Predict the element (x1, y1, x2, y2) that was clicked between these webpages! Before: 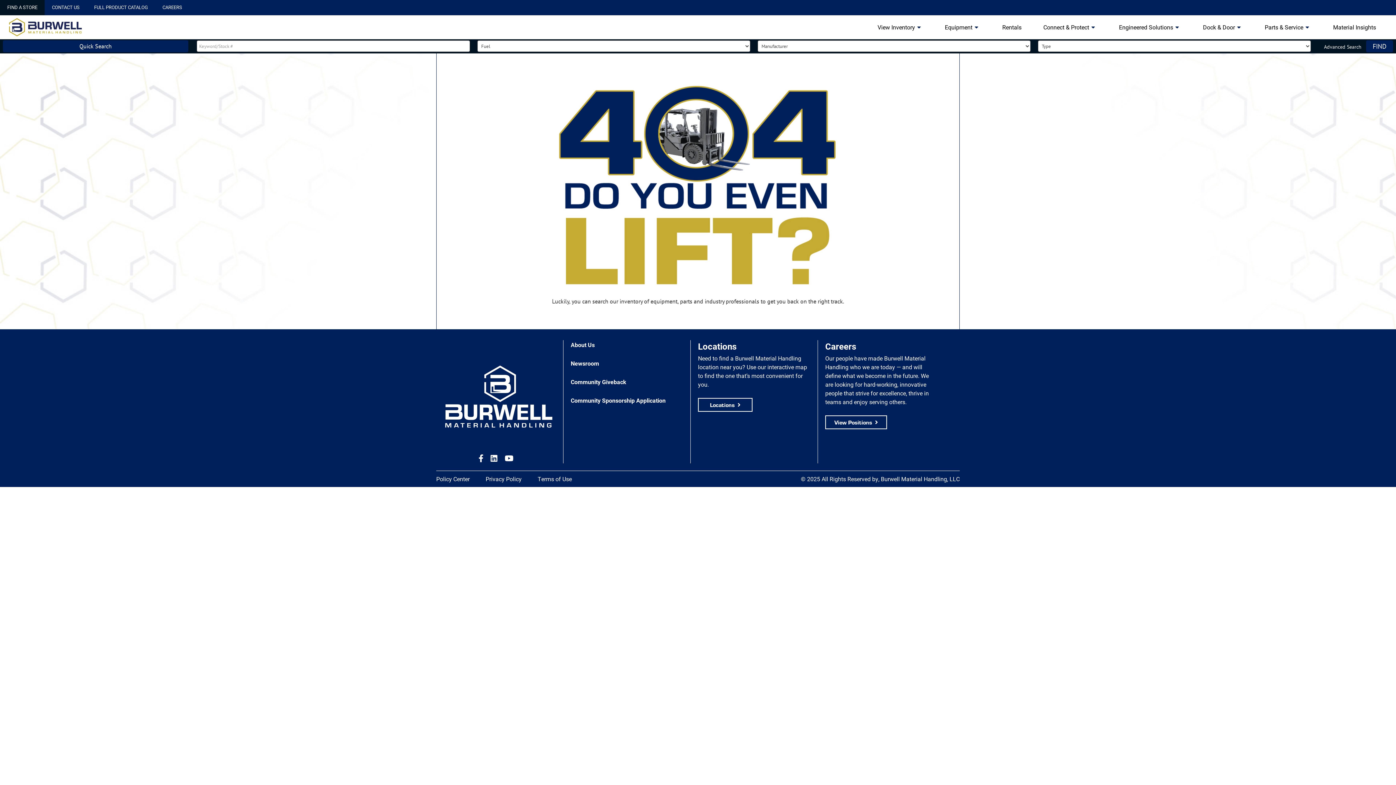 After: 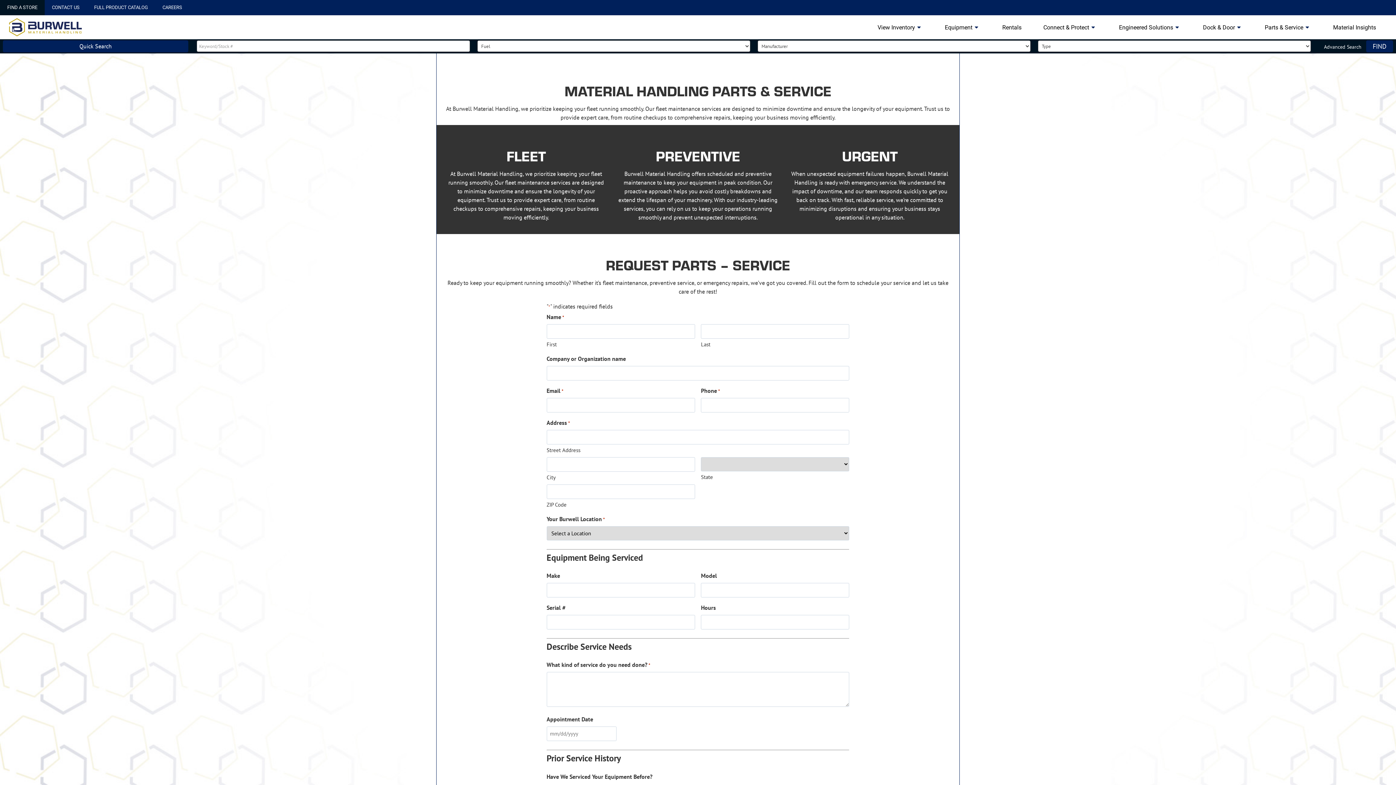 Action: bbox: (1265, 23, 1303, 30) label: Parts & Service